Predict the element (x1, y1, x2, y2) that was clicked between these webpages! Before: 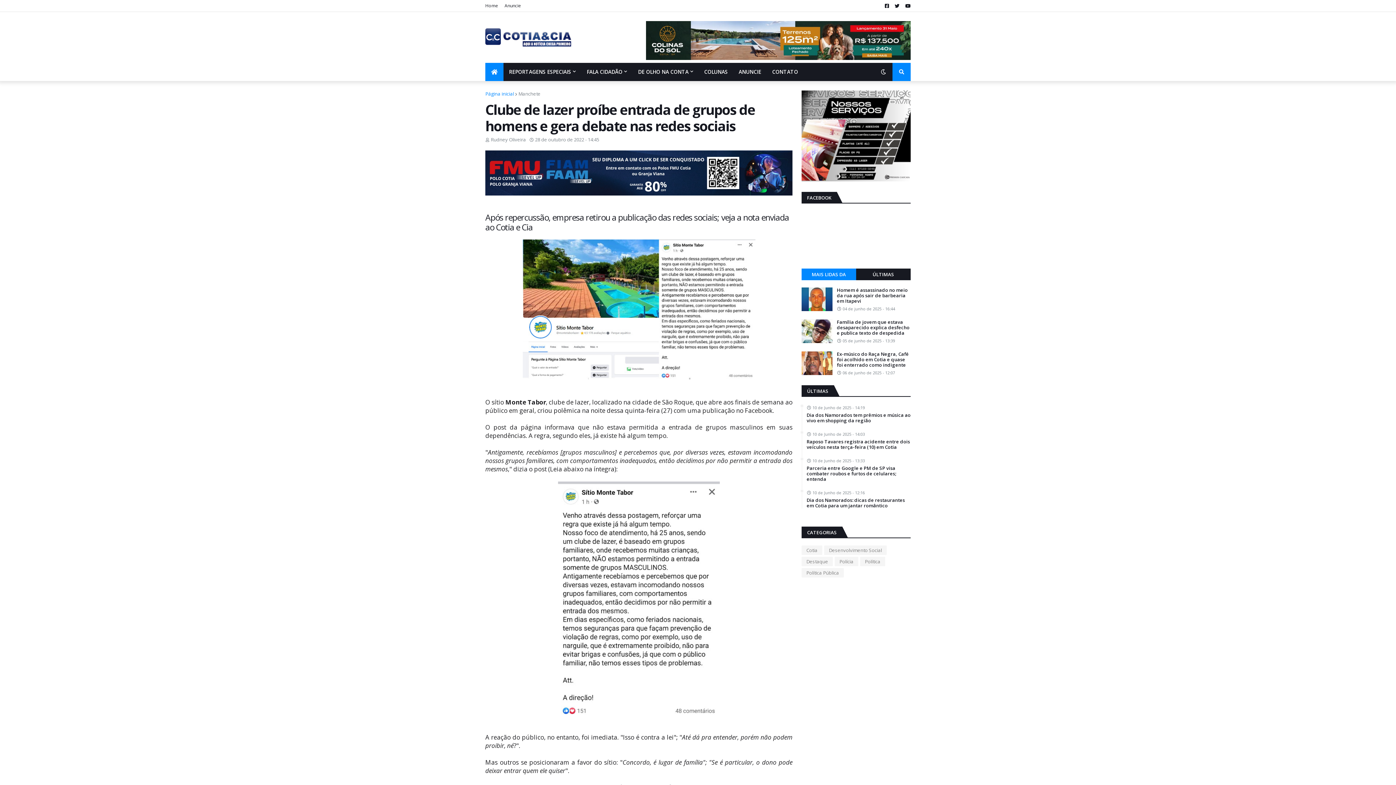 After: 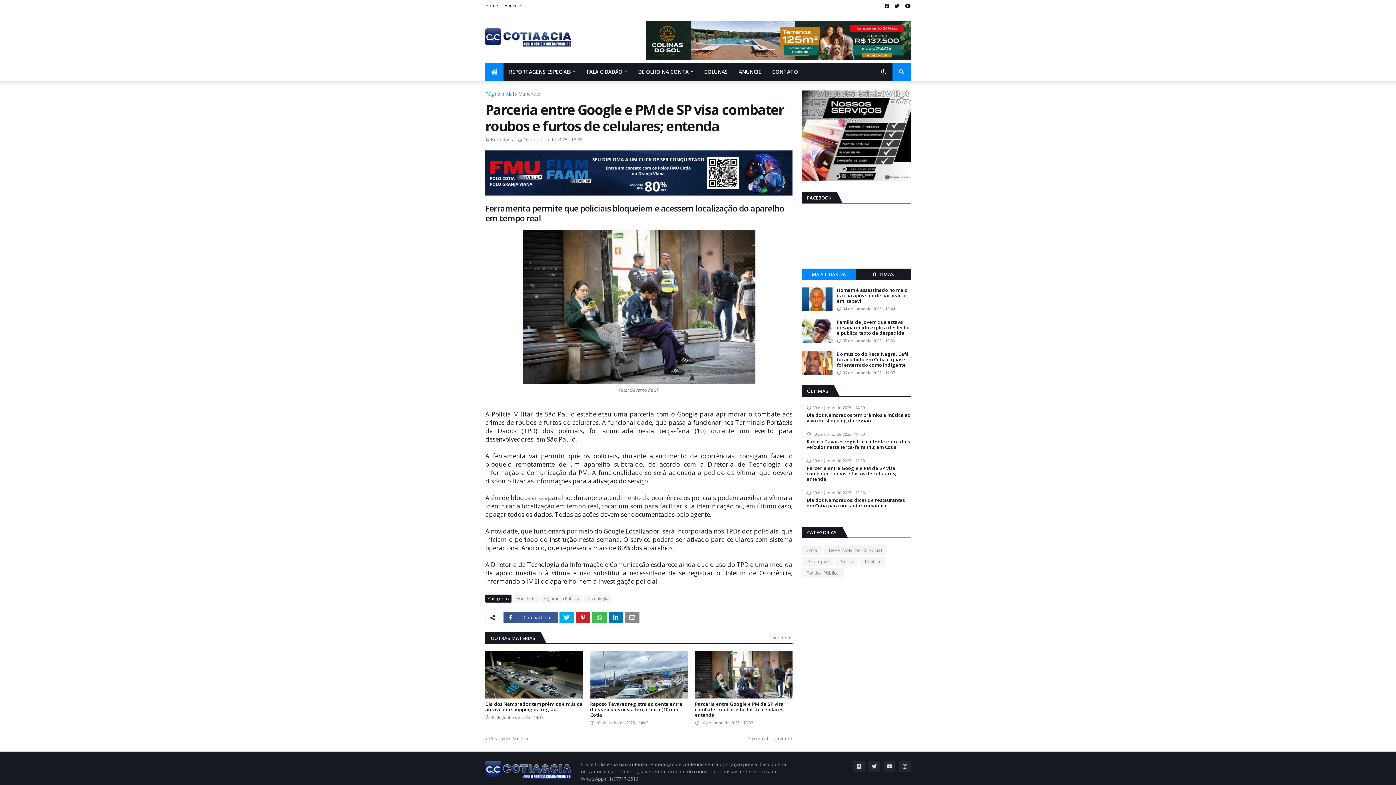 Action: label: Parceria entre Google e PM de SP visa combater roubos e furtos de celulares; entenda bbox: (806, 465, 911, 482)